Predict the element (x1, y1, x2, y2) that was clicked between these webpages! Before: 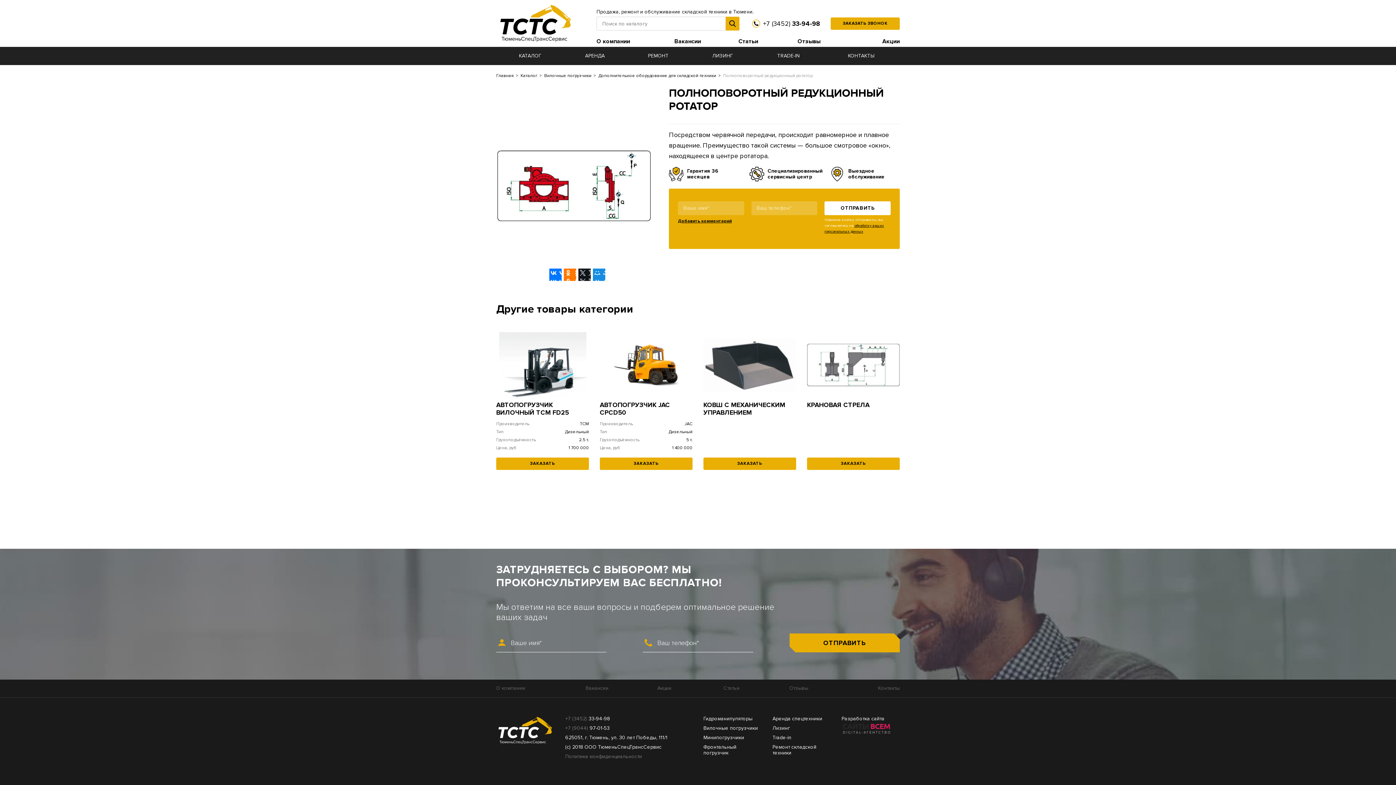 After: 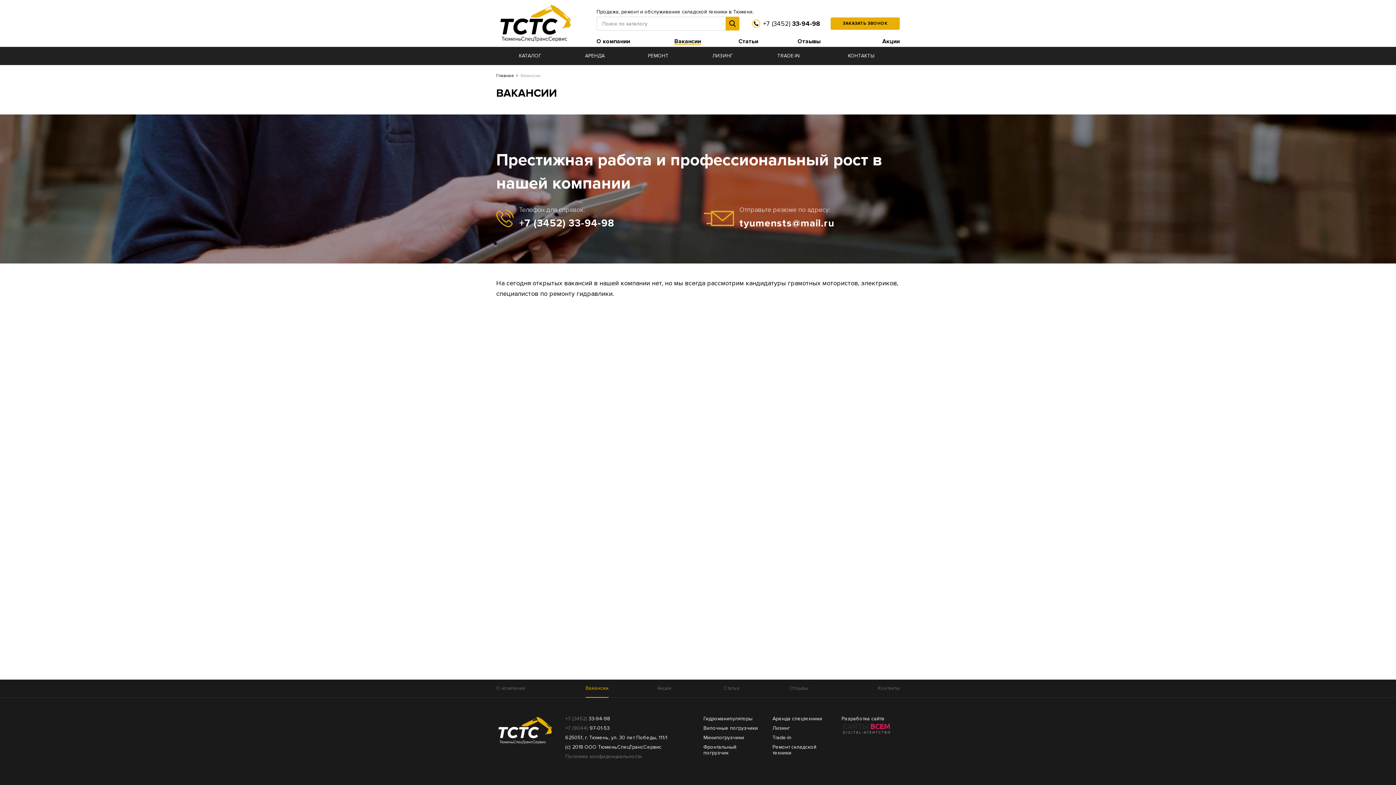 Action: label: Вакансии bbox: (674, 38, 701, 45)